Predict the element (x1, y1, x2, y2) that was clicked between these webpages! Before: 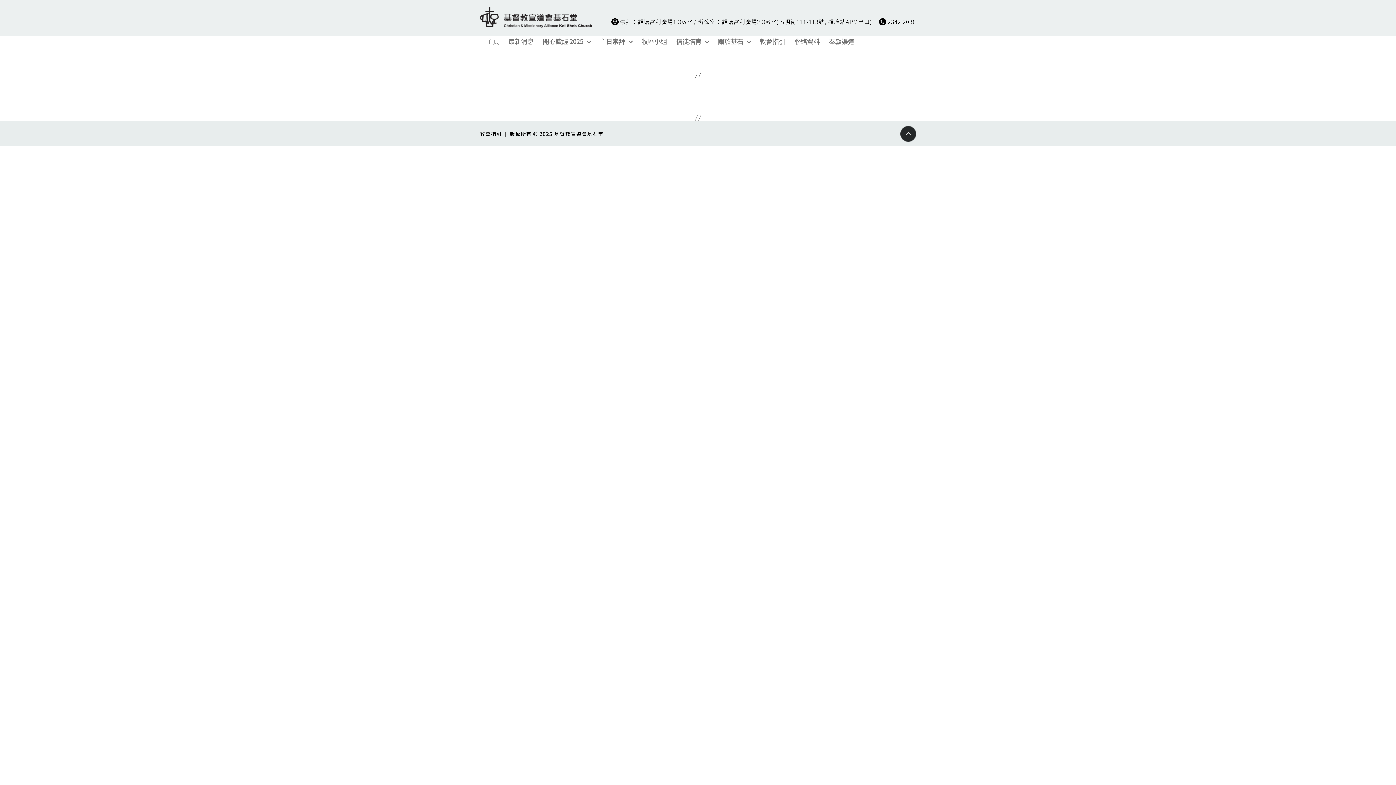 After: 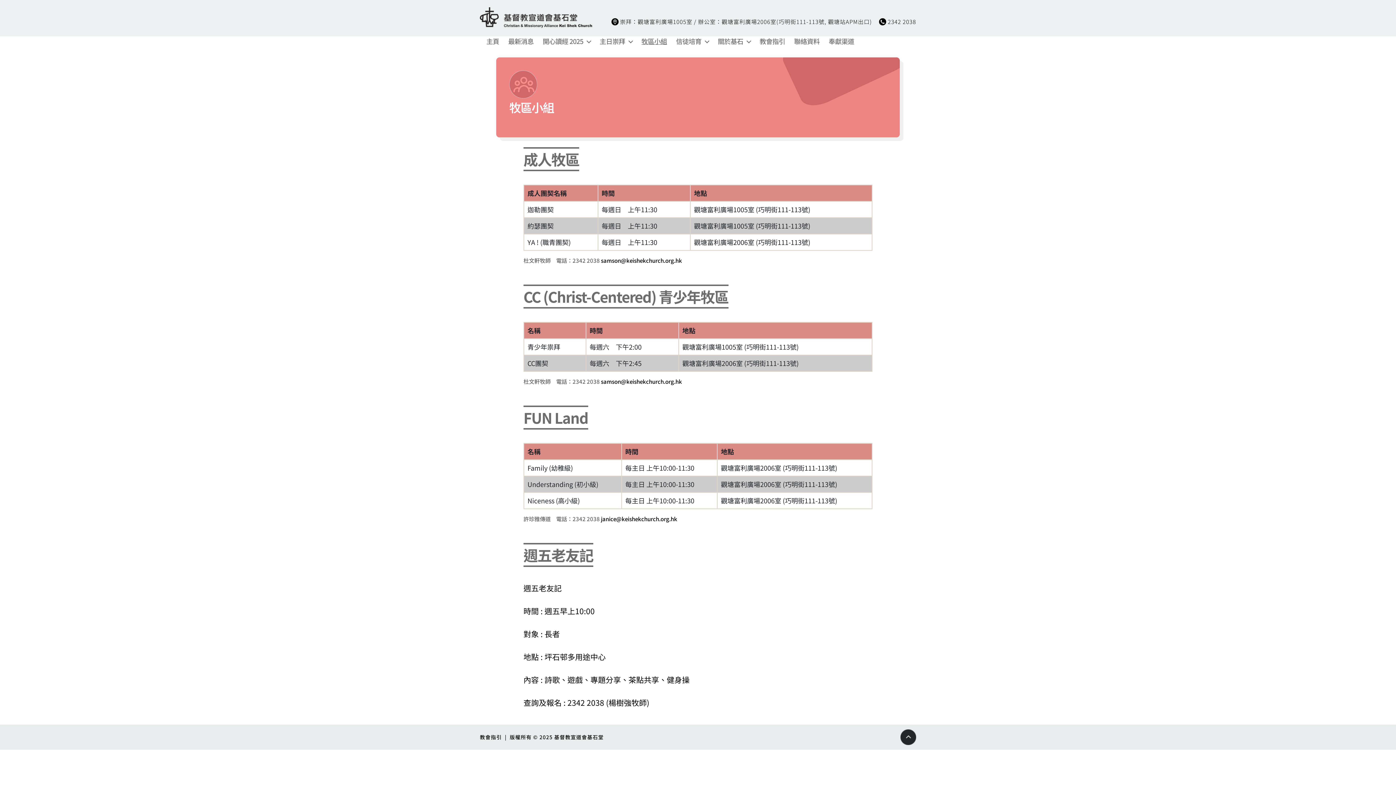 Action: bbox: (641, 37, 667, 45) label: 牧區小組